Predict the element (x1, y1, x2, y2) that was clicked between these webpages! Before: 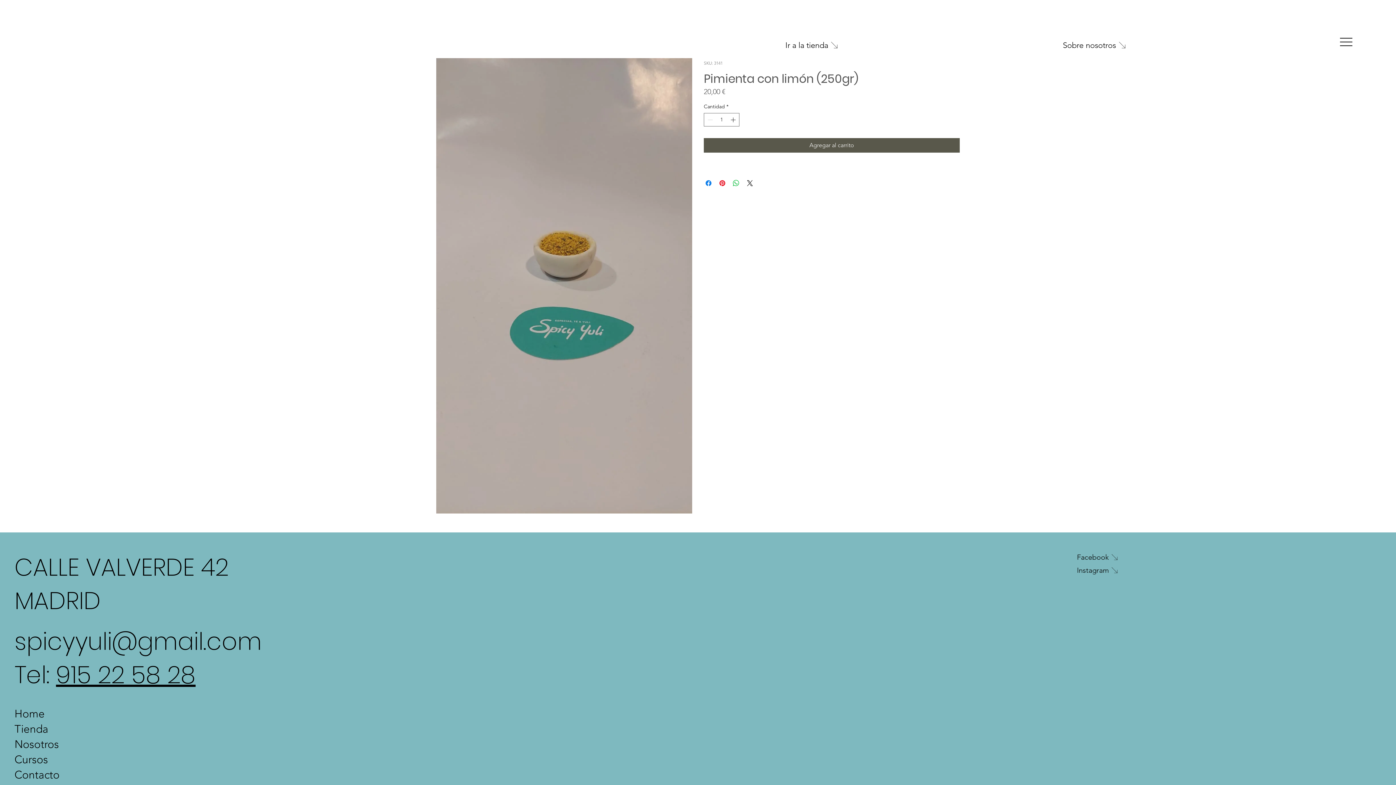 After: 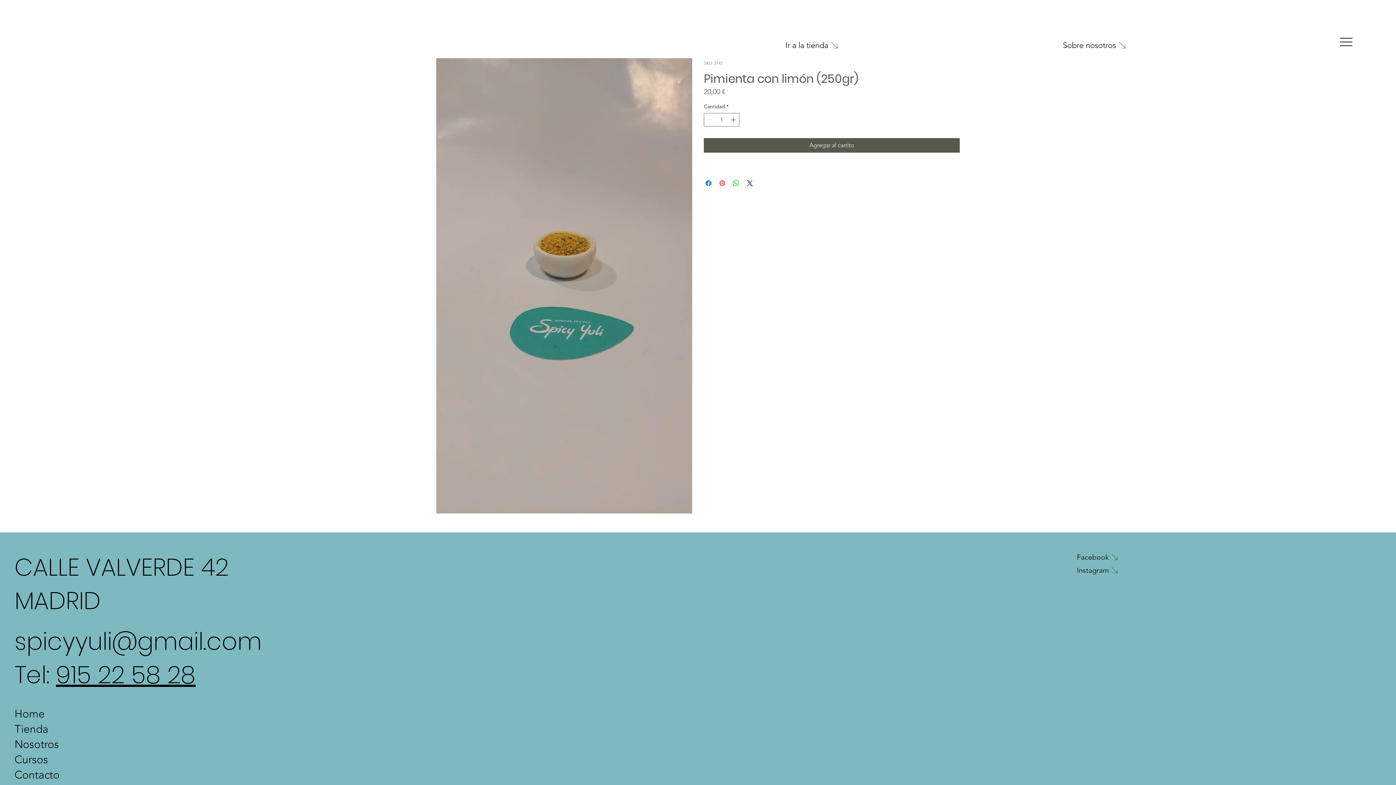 Action: bbox: (718, 178, 726, 187) label: Pin en Pinterest